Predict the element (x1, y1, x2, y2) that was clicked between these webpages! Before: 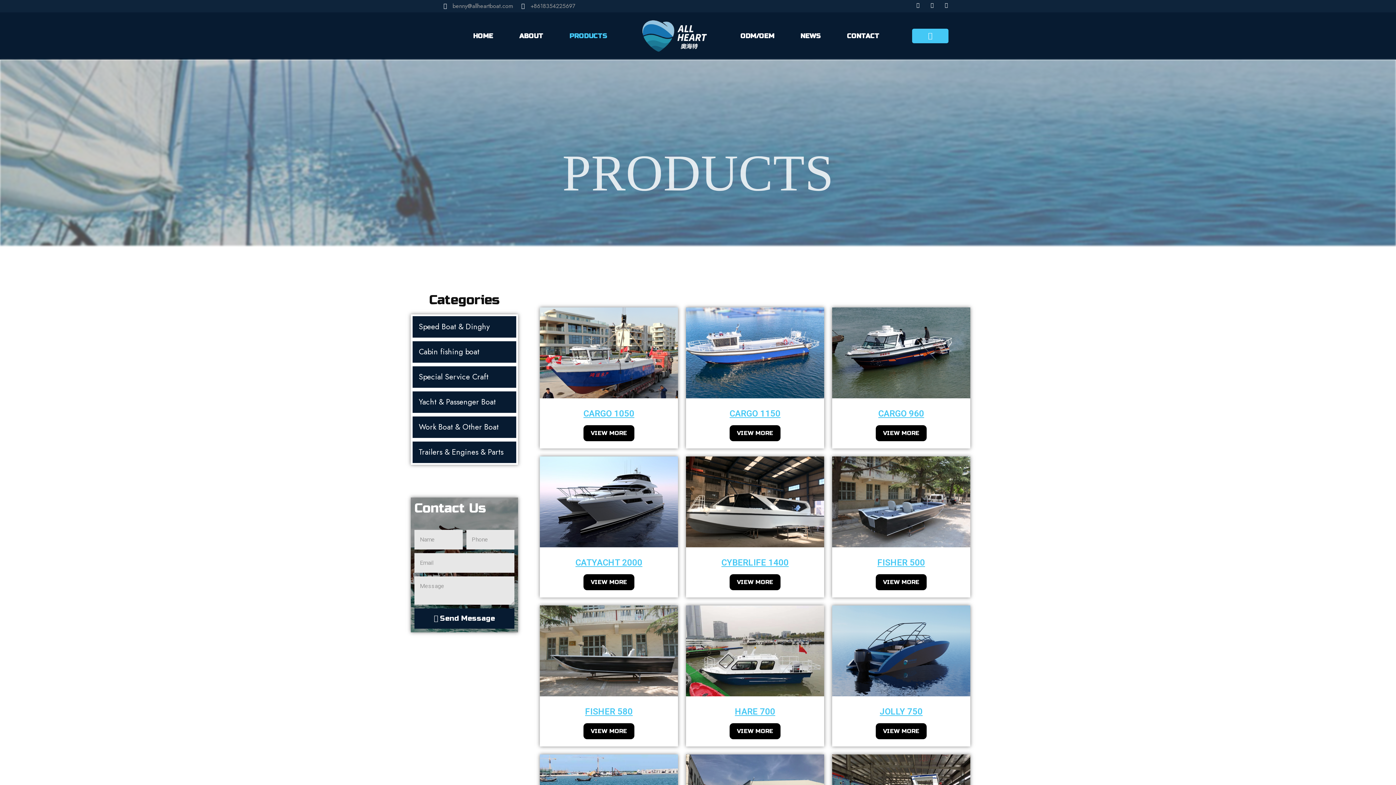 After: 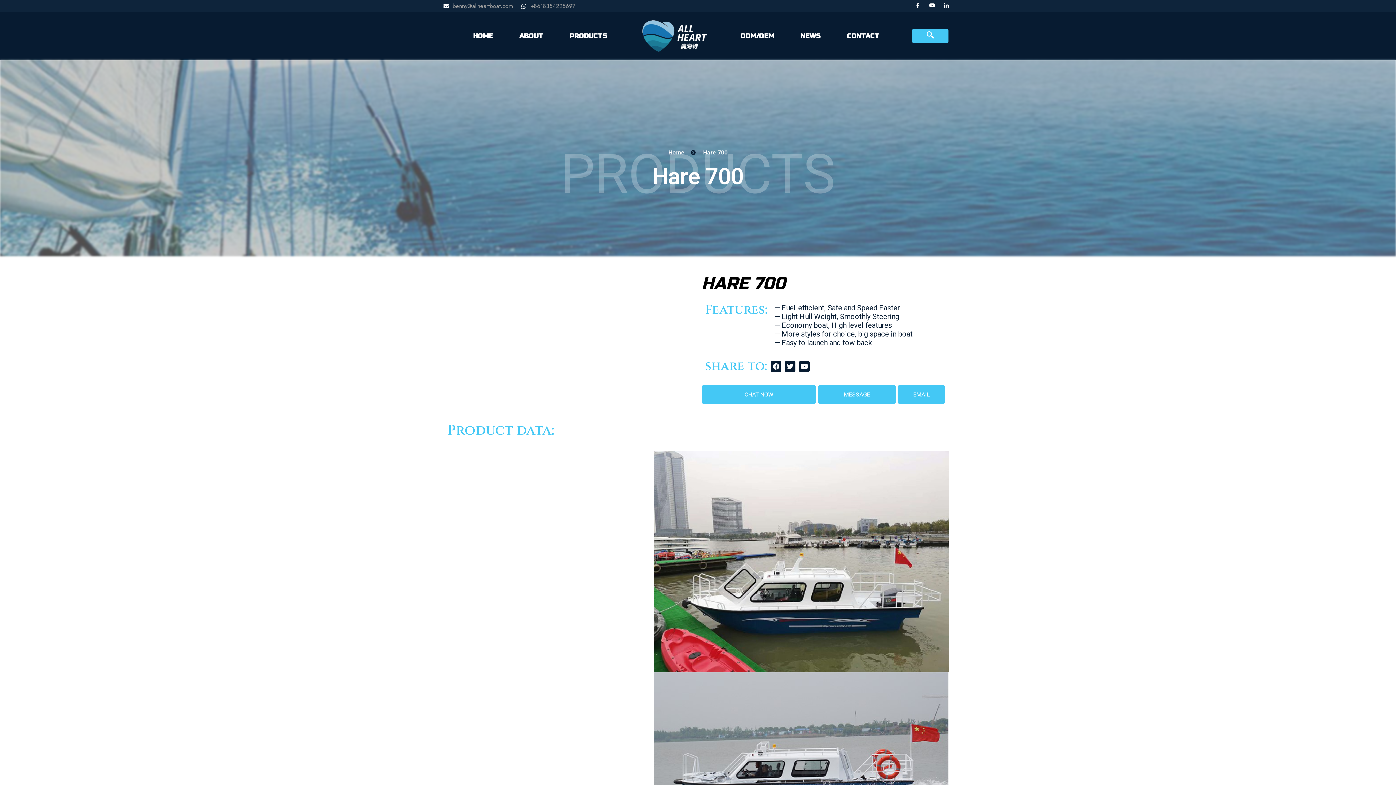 Action: label: HARE 700 bbox: (735, 706, 775, 717)